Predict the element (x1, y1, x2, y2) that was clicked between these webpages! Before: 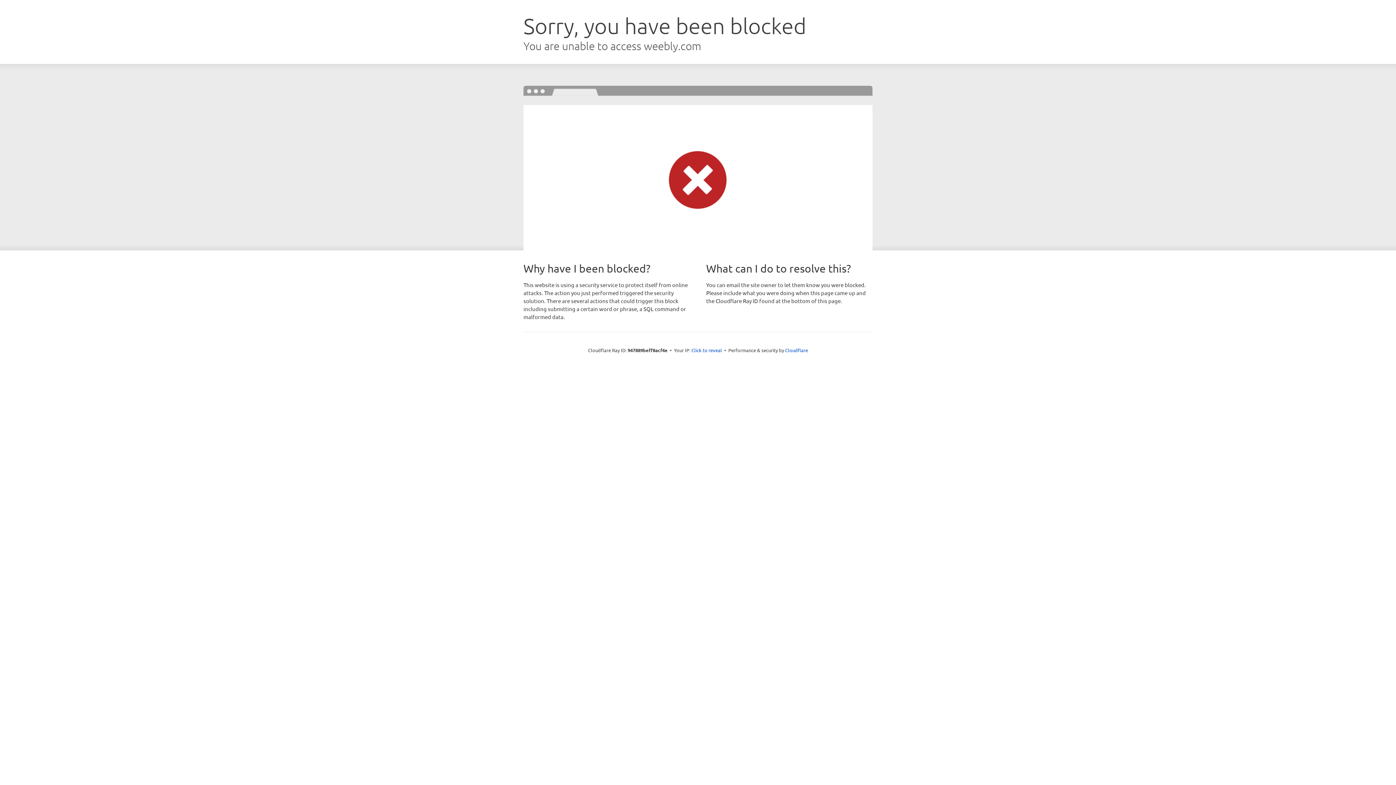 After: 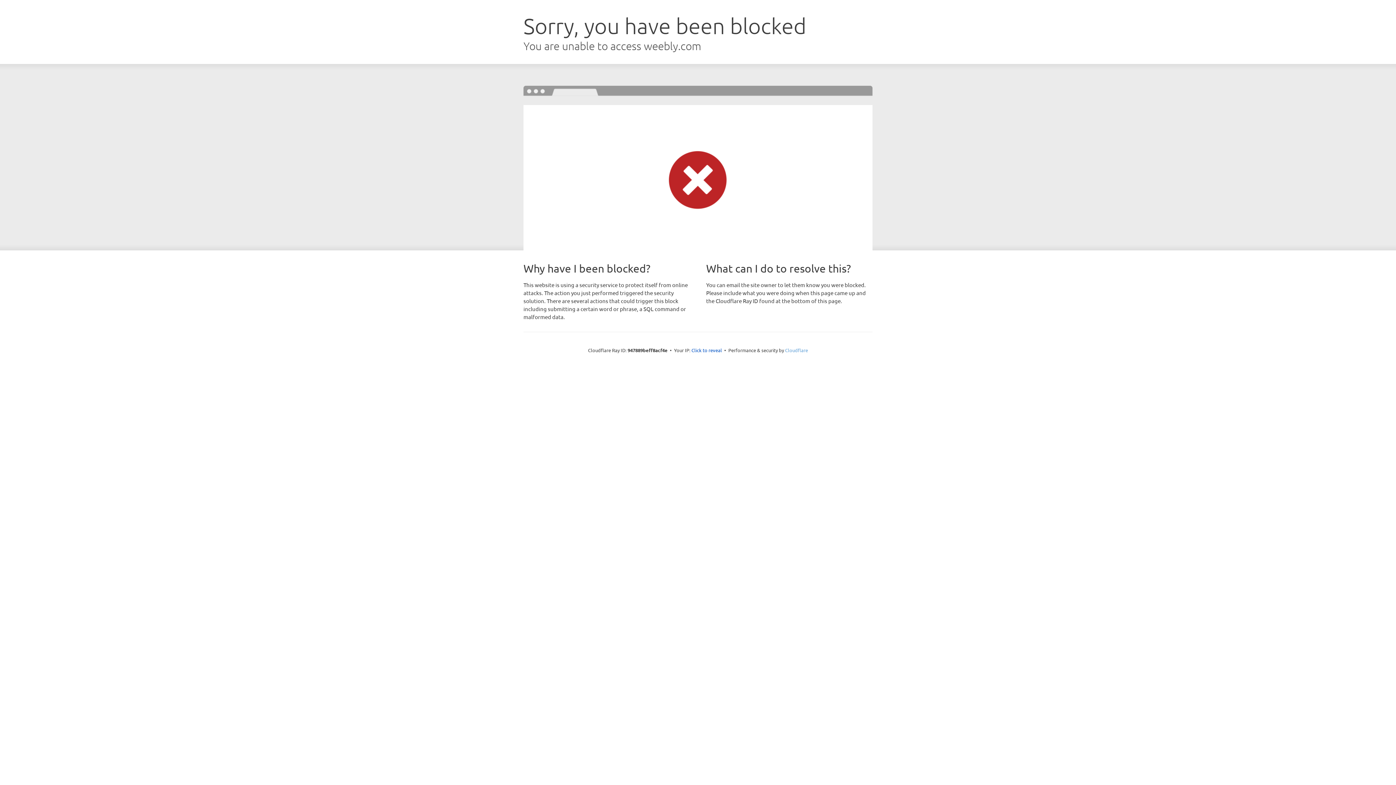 Action: bbox: (785, 347, 808, 353) label: Cloudflare